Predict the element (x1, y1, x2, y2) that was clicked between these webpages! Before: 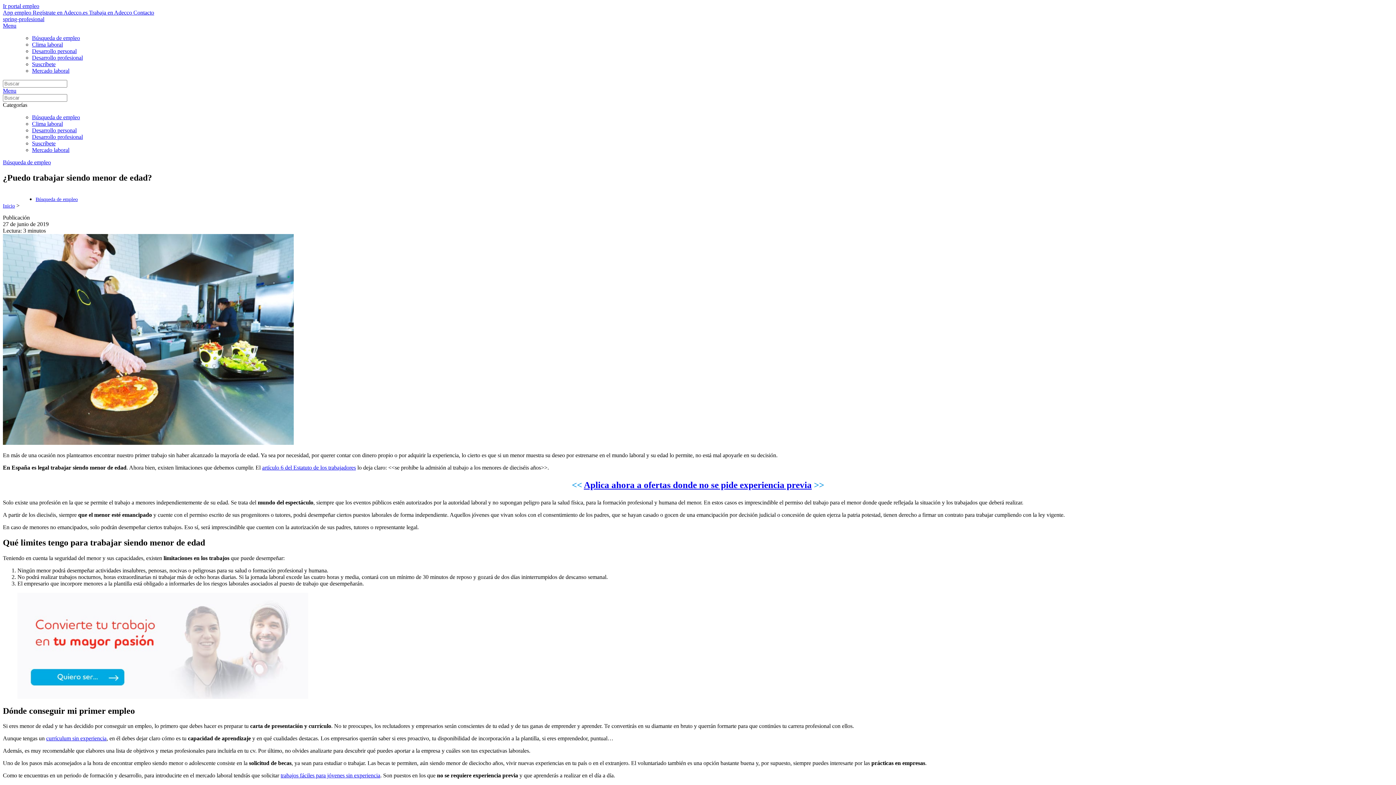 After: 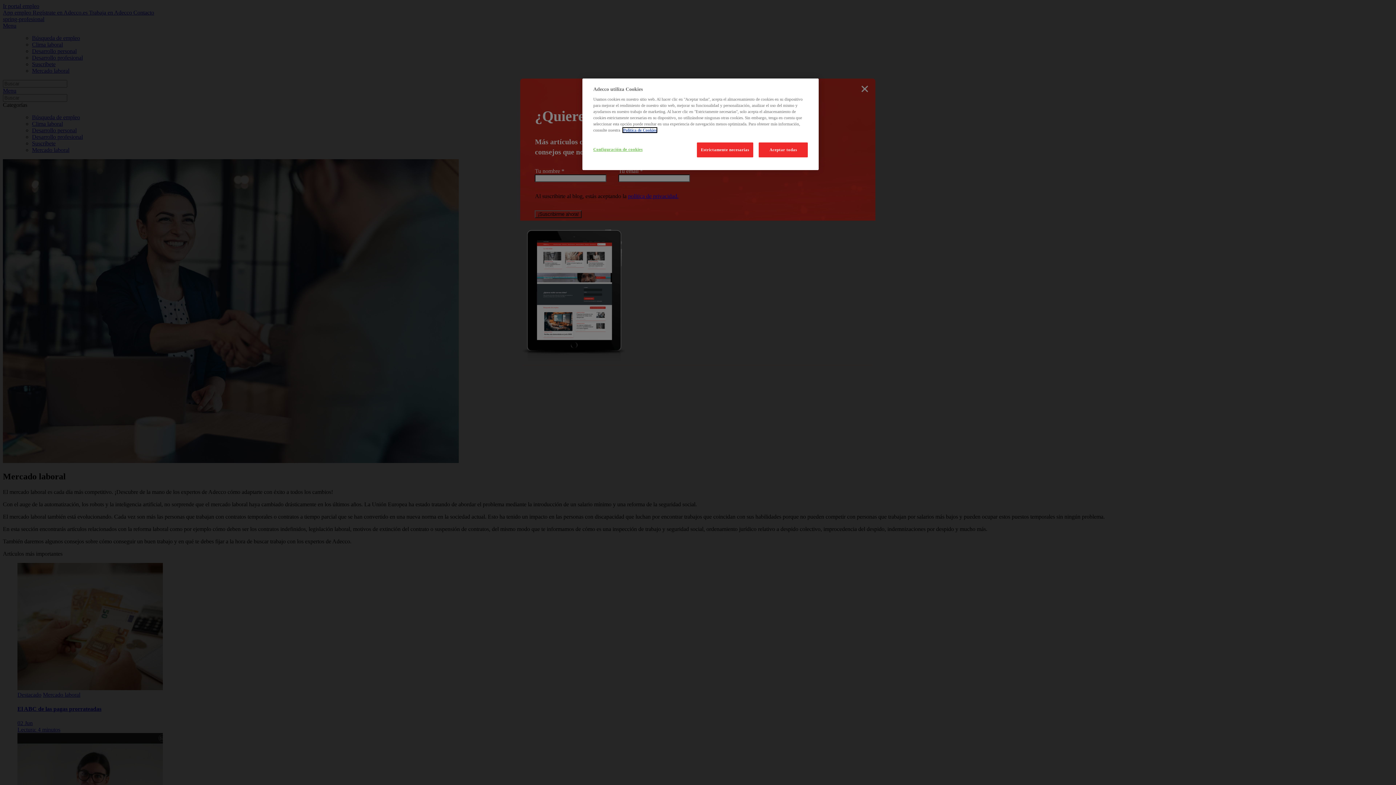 Action: label: Mercado laboral bbox: (32, 146, 69, 153)